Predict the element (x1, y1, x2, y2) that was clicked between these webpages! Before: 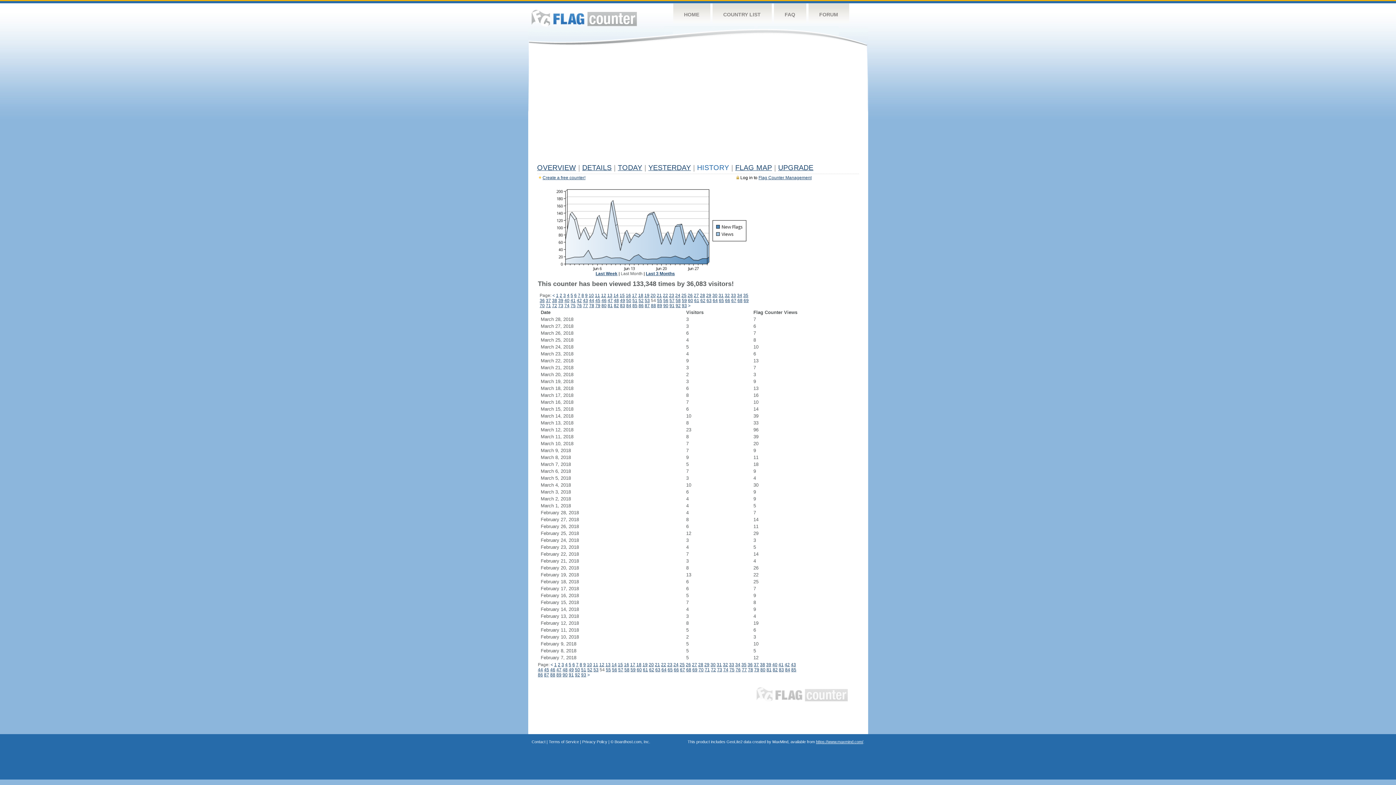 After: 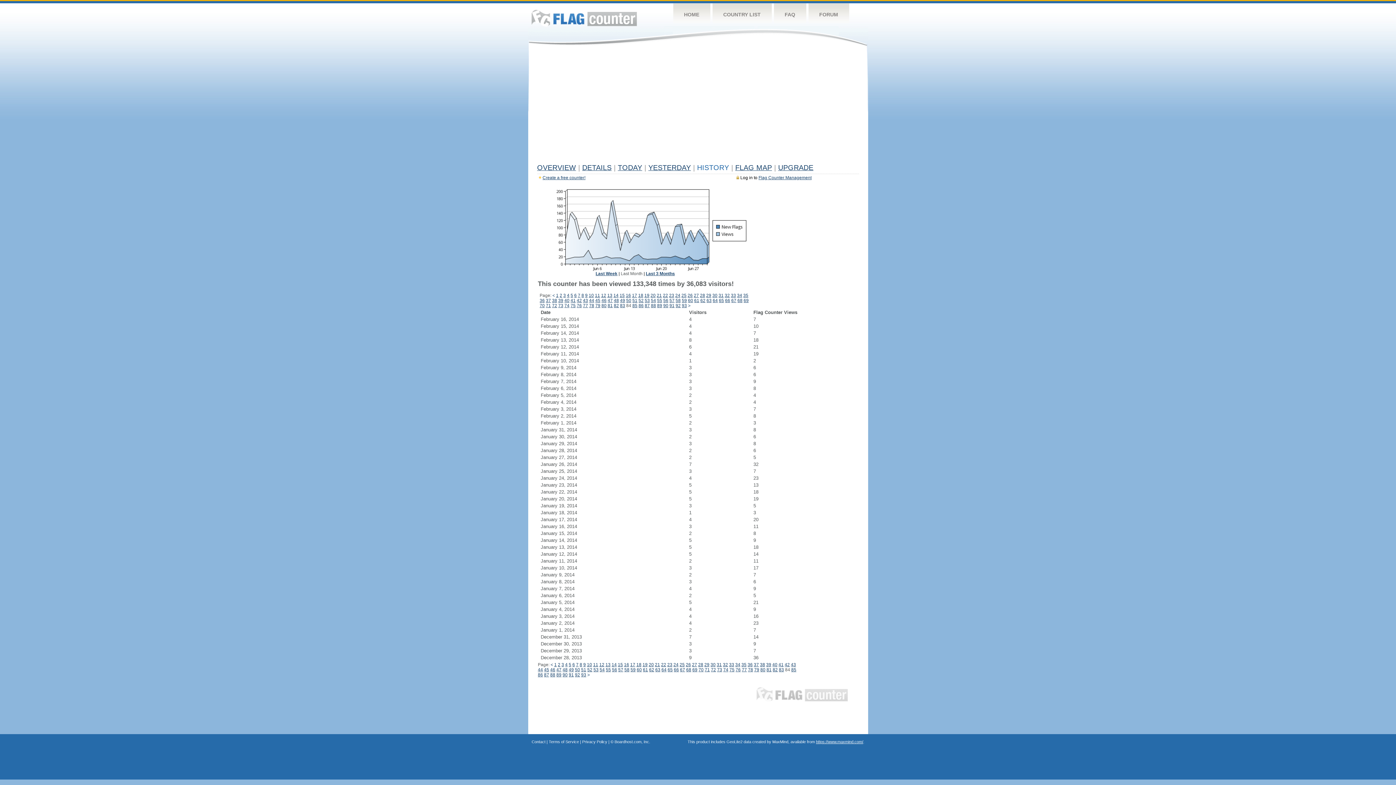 Action: label: 84 bbox: (785, 667, 790, 672)